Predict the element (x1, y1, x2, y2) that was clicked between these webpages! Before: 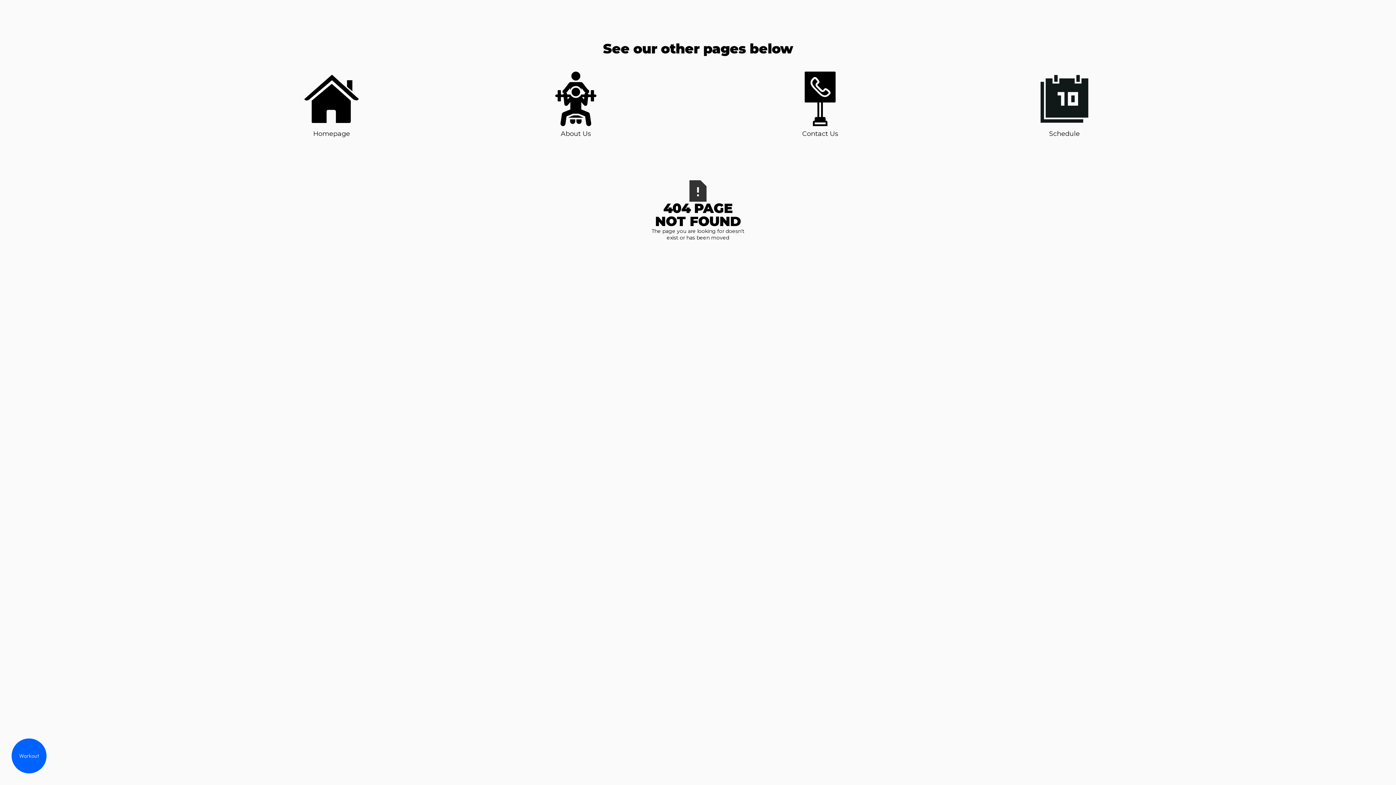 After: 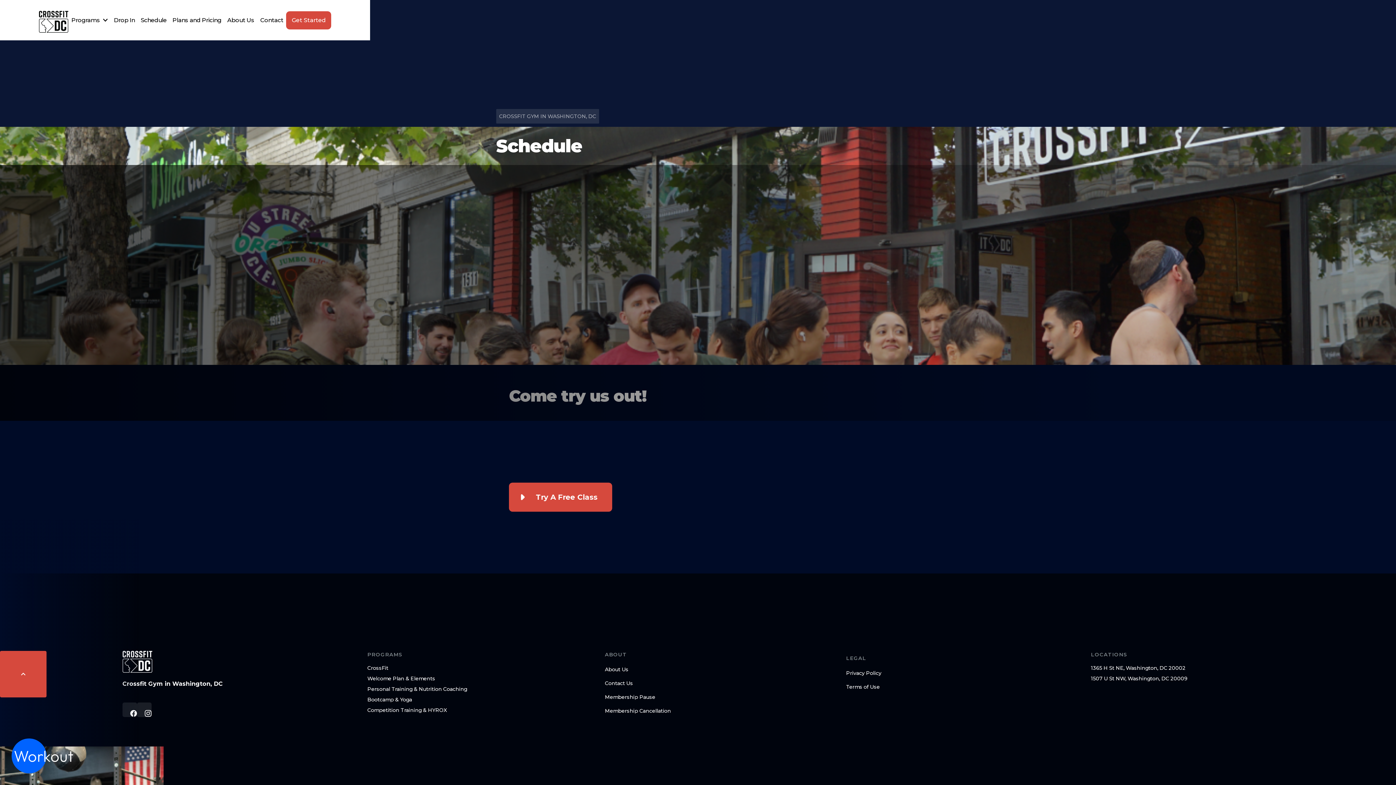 Action: label: Schedule bbox: (1037, 71, 1092, 138)